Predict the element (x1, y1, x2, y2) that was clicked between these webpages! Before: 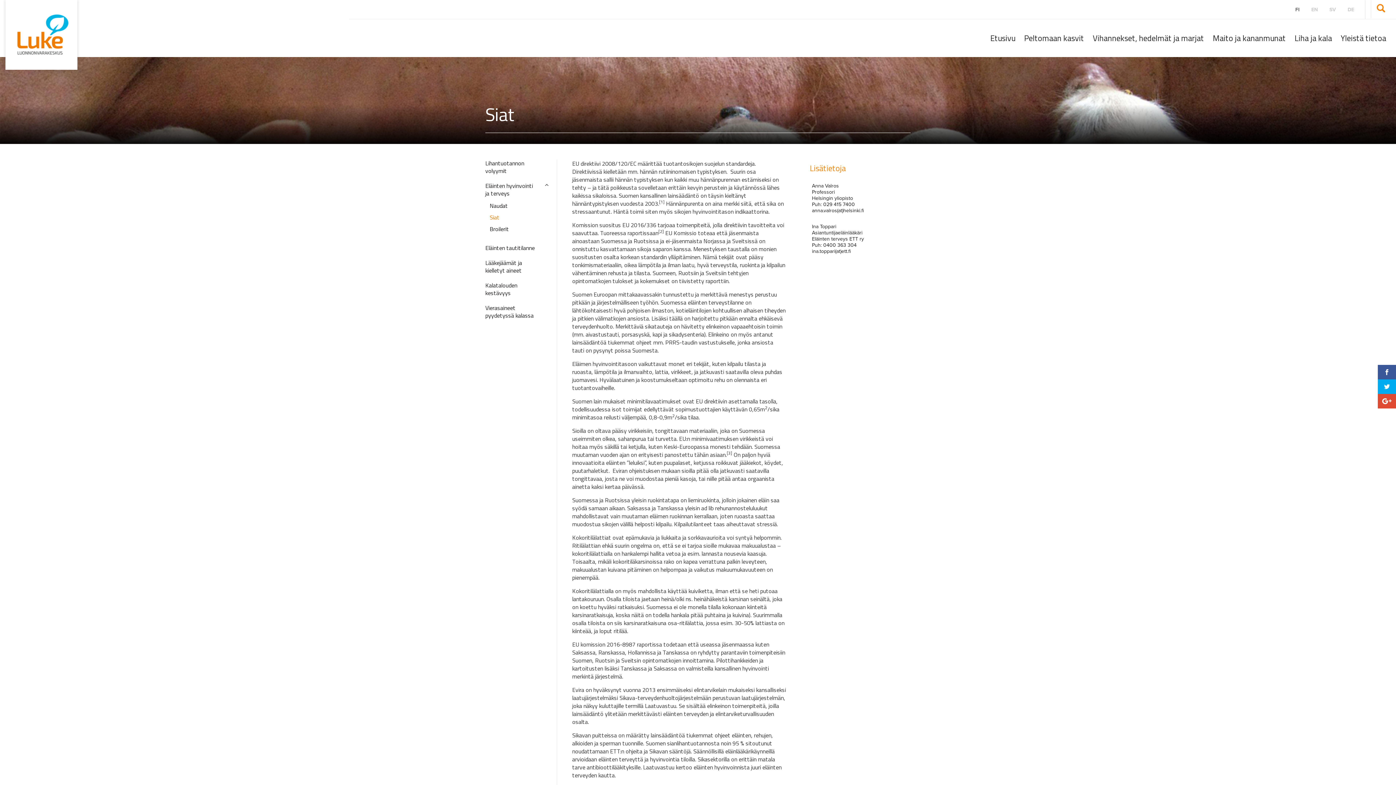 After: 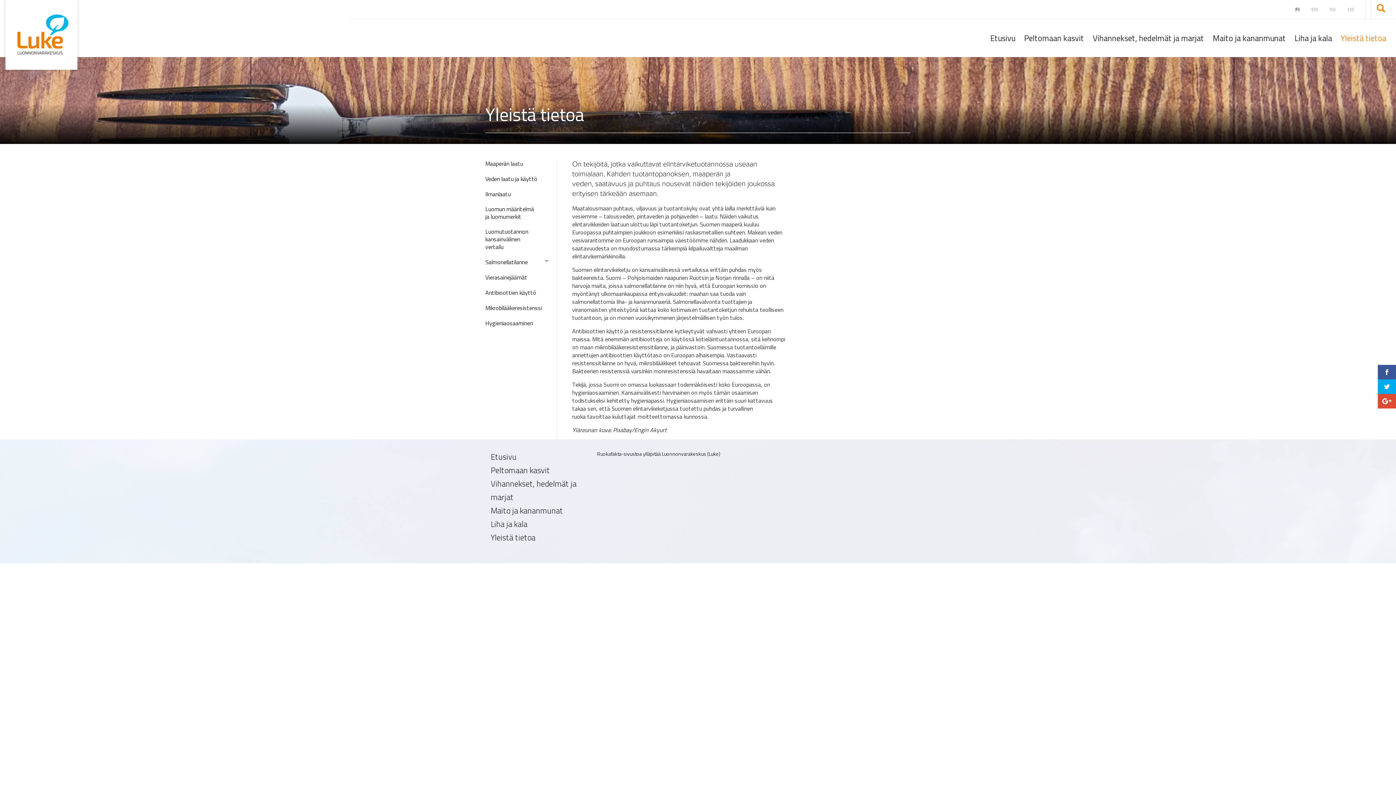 Action: label: Yleistä tietoa bbox: (1336, 19, 1390, 57)